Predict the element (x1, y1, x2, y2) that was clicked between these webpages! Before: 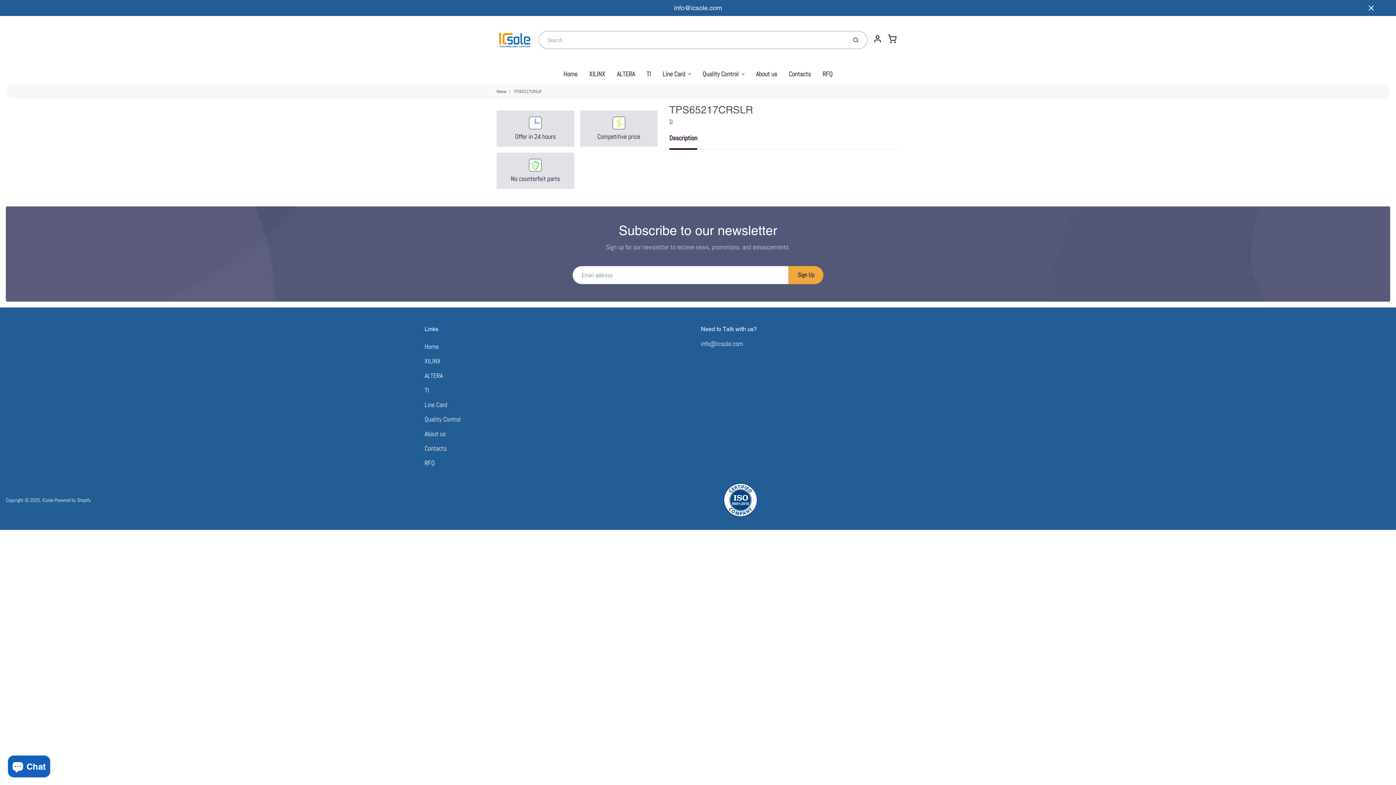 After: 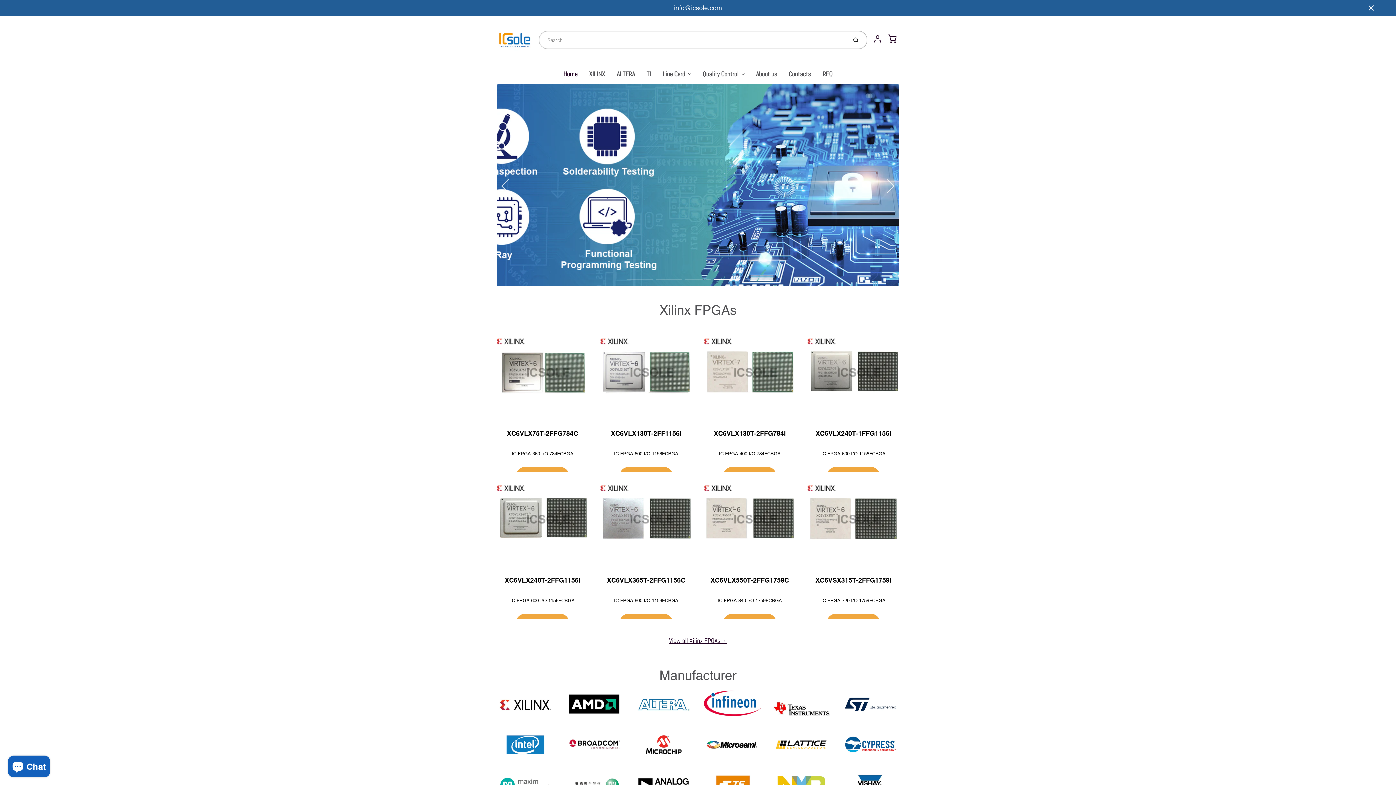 Action: bbox: (557, 64, 583, 84) label: Home